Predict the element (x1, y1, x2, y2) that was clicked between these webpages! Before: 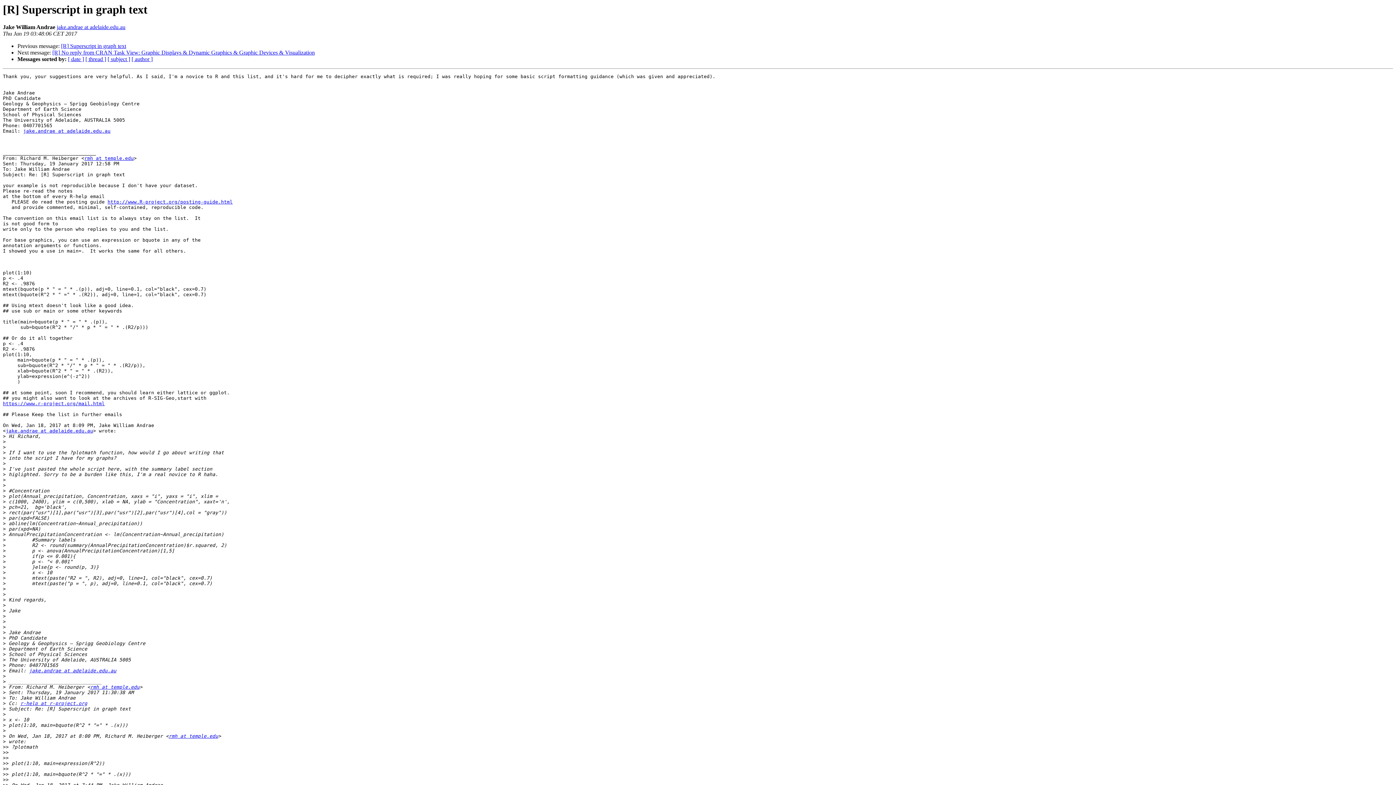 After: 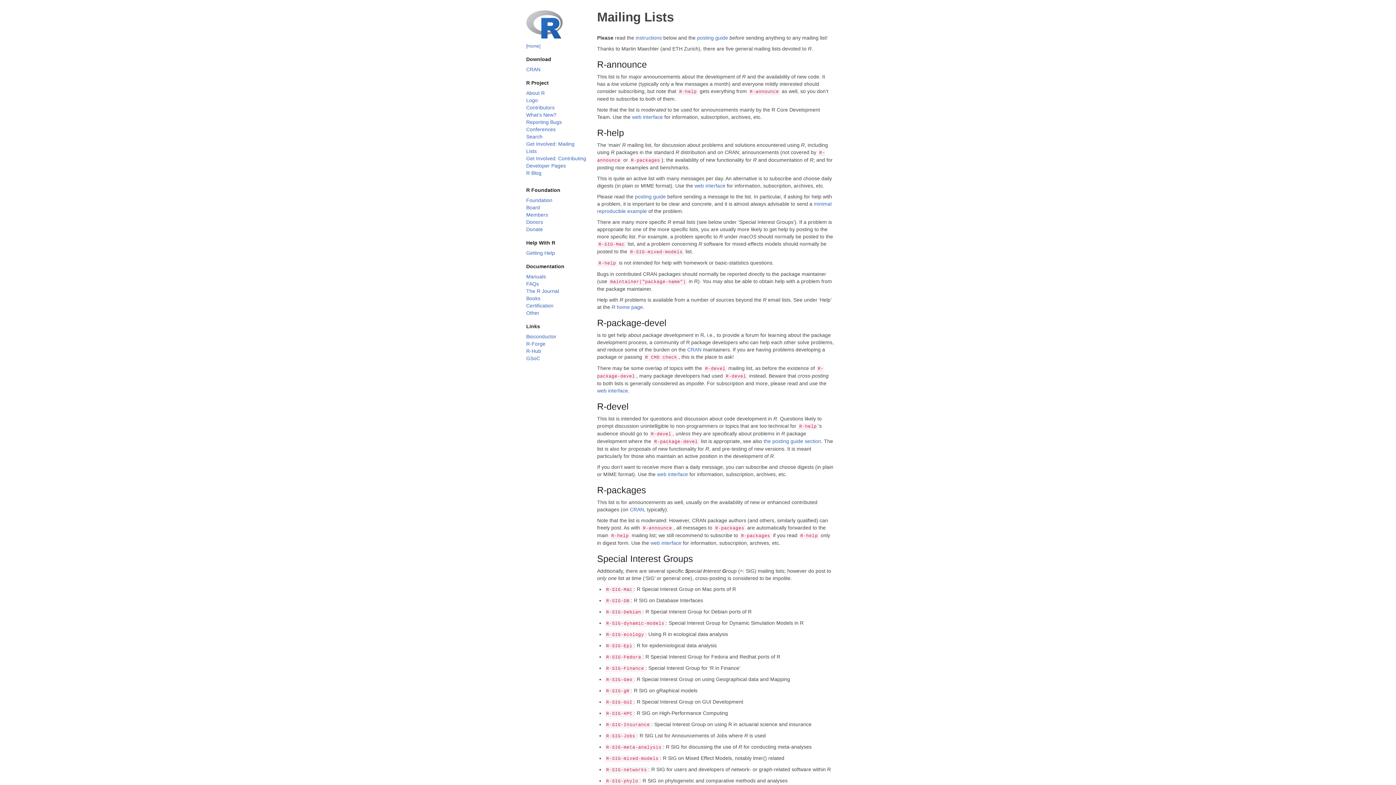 Action: label: https://www.r-project.org/mail.html bbox: (2, 401, 104, 406)